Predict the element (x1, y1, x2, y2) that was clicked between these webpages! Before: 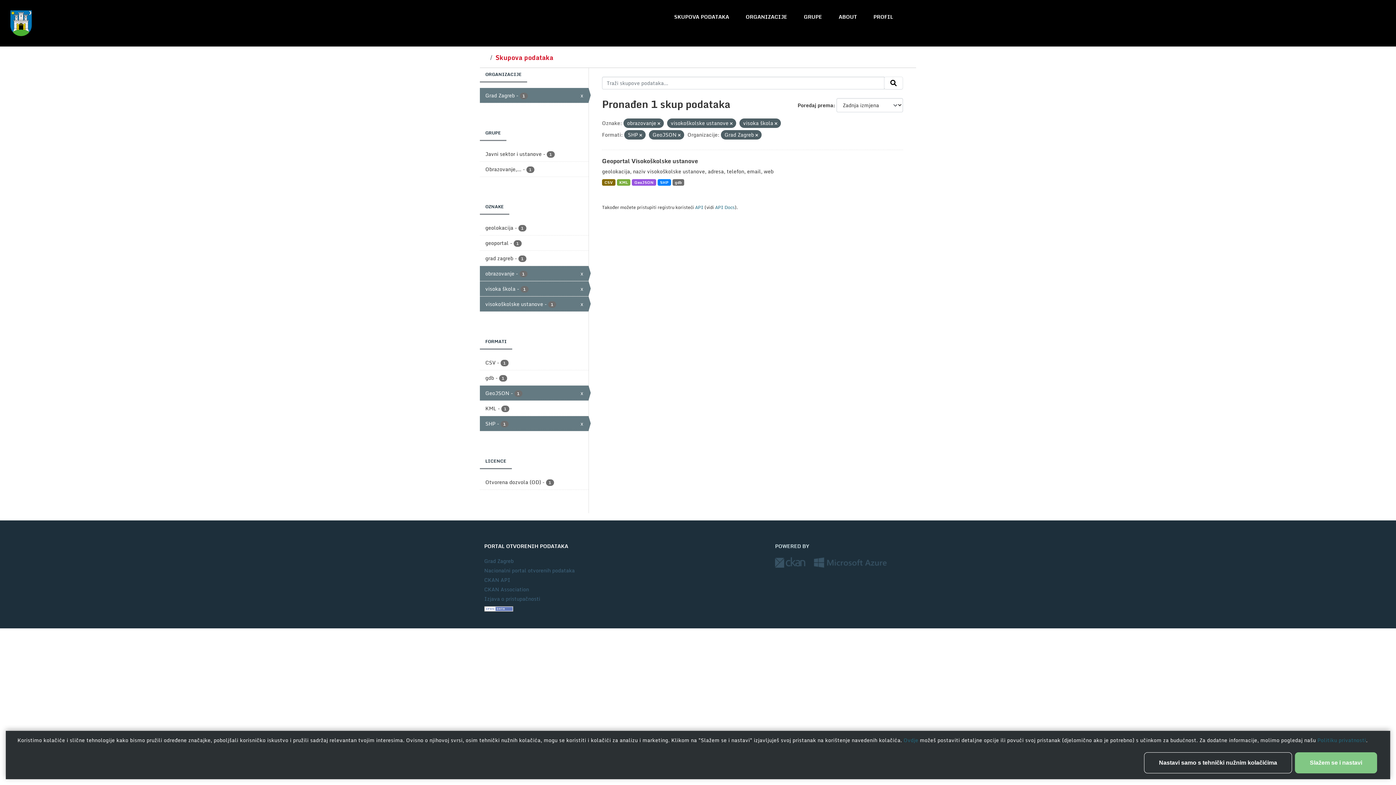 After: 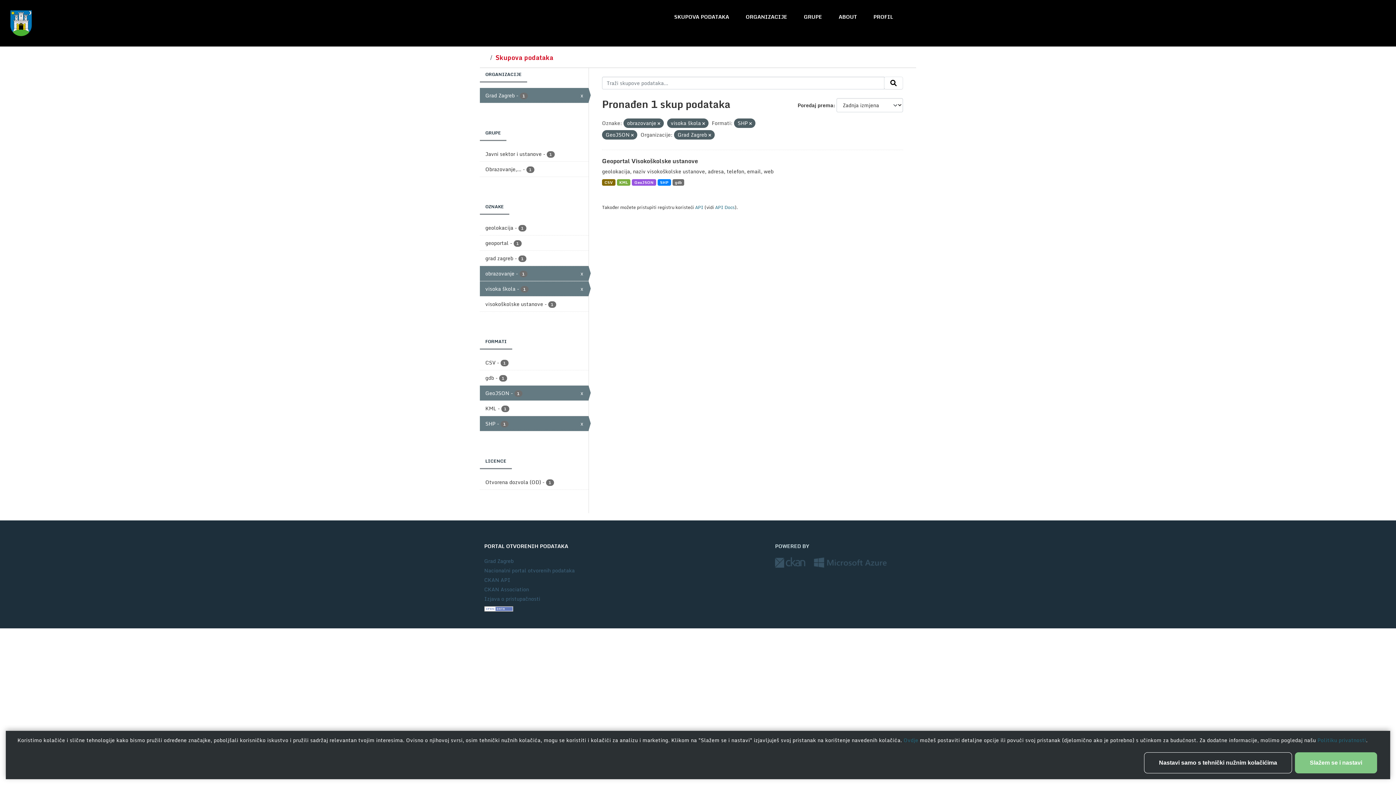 Action: bbox: (730, 120, 732, 126)